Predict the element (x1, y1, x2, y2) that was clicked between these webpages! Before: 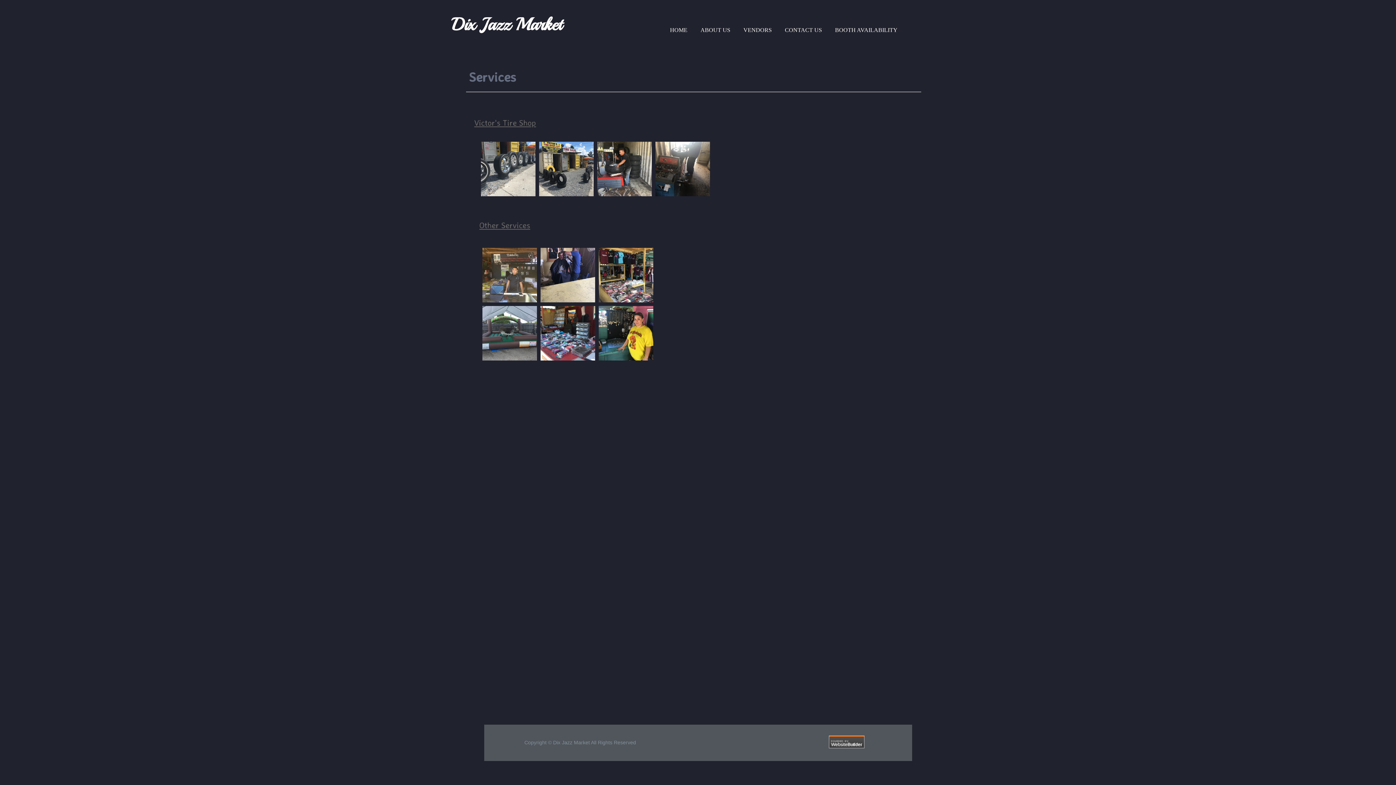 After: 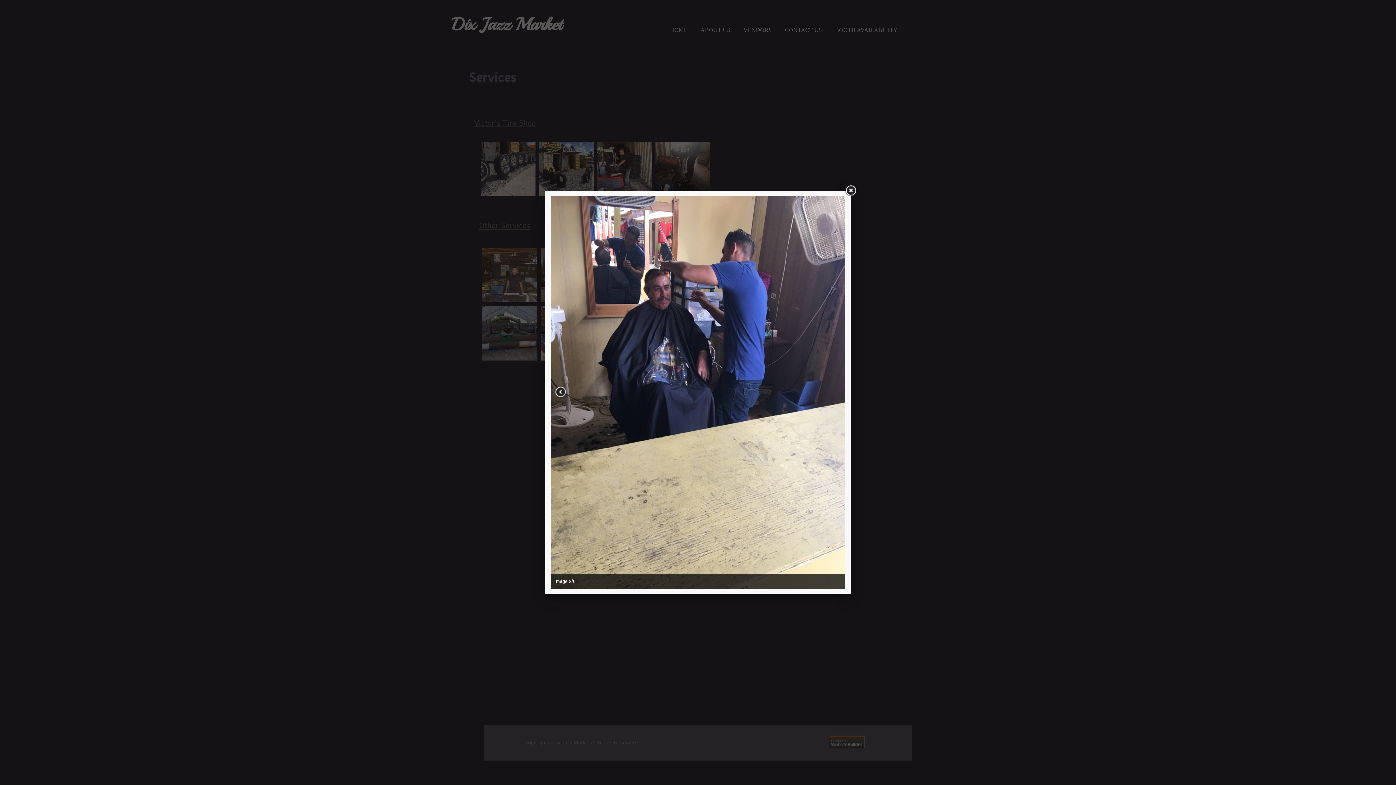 Action: bbox: (540, 248, 595, 302)